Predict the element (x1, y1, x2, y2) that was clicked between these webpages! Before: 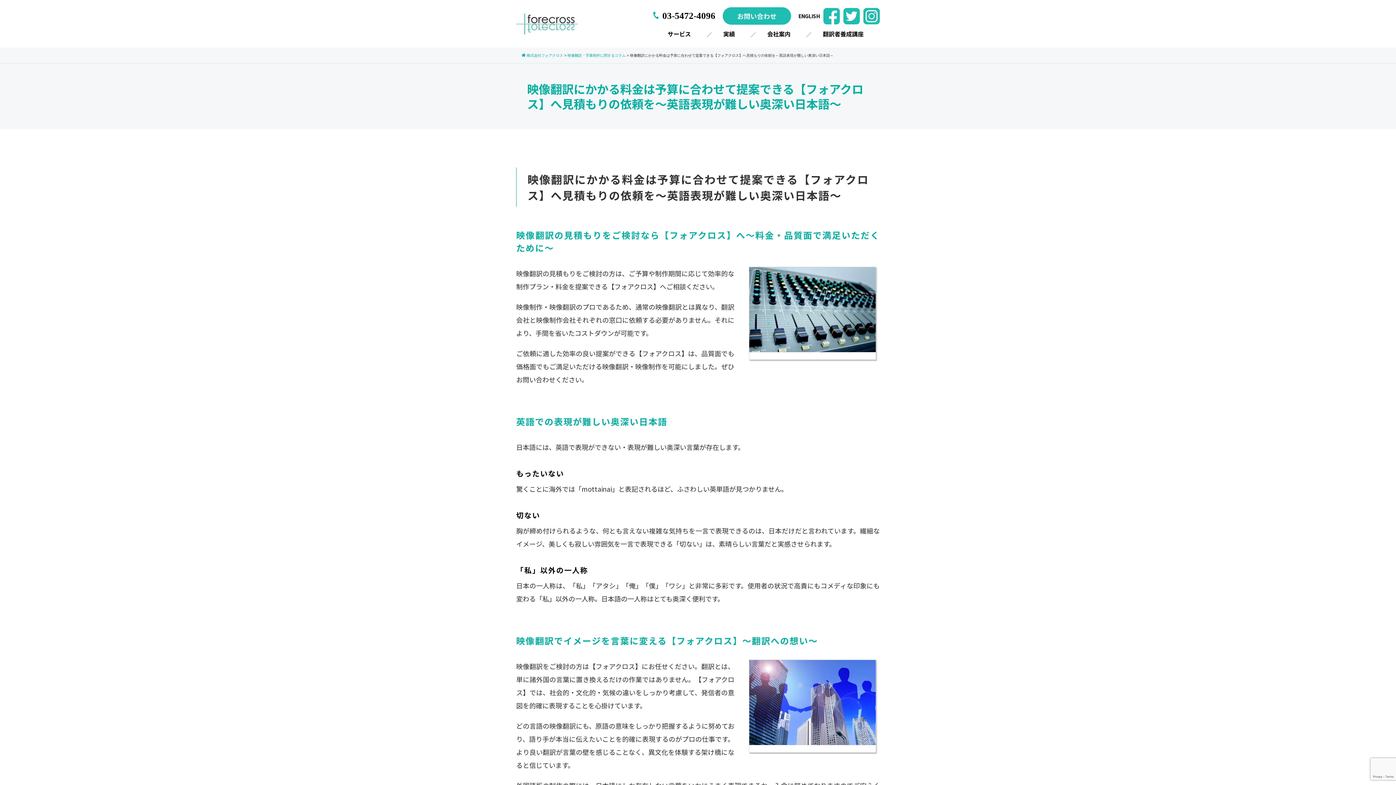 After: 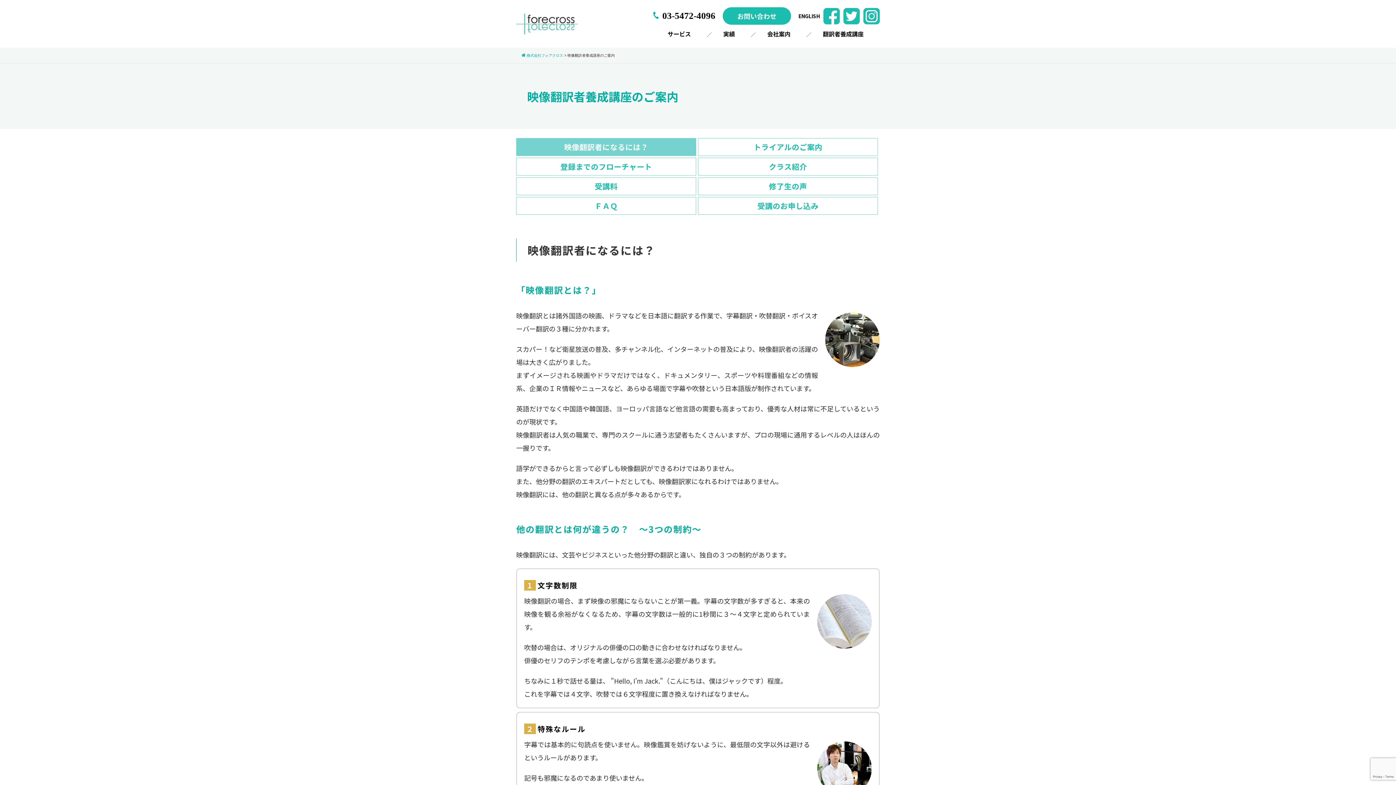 Action: bbox: (806, 24, 880, 44) label: 翻訳者養成講座